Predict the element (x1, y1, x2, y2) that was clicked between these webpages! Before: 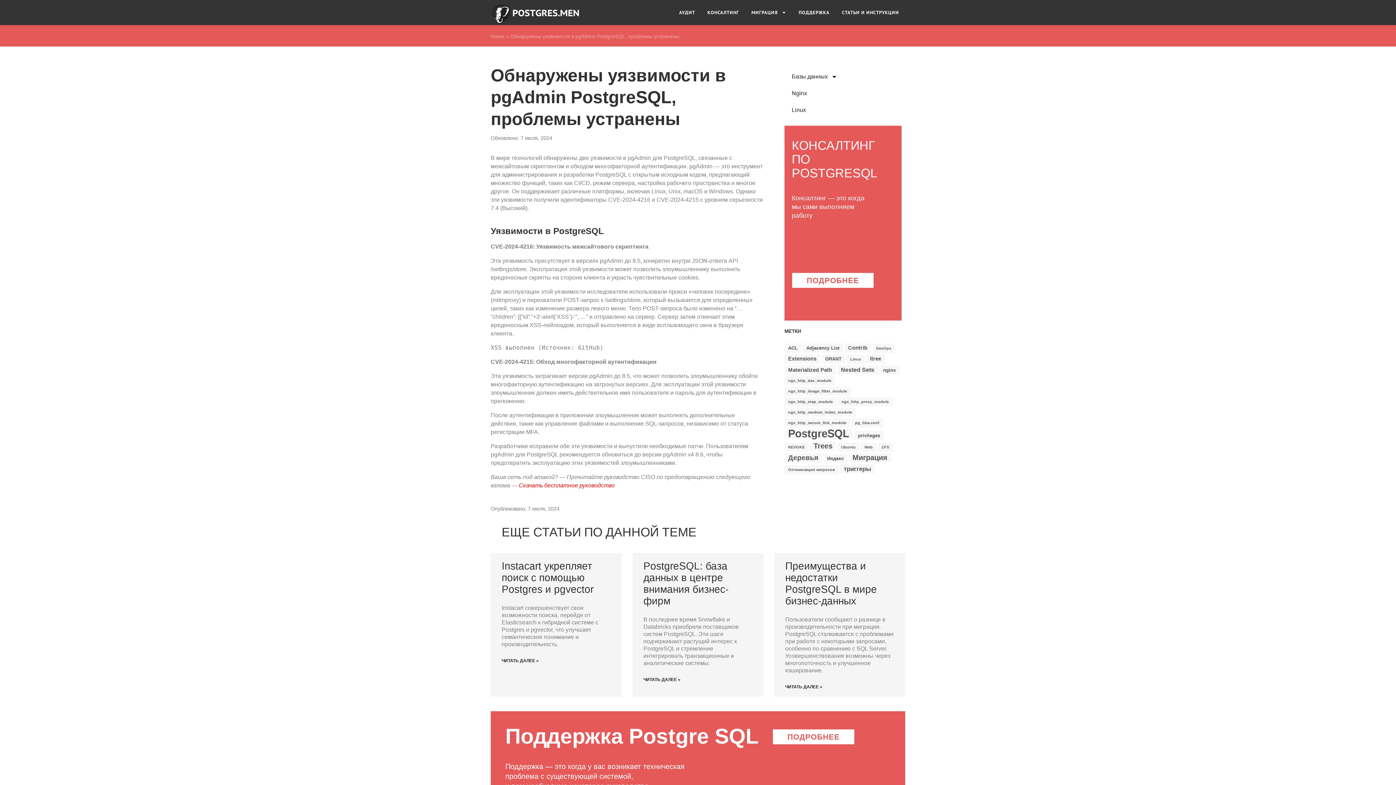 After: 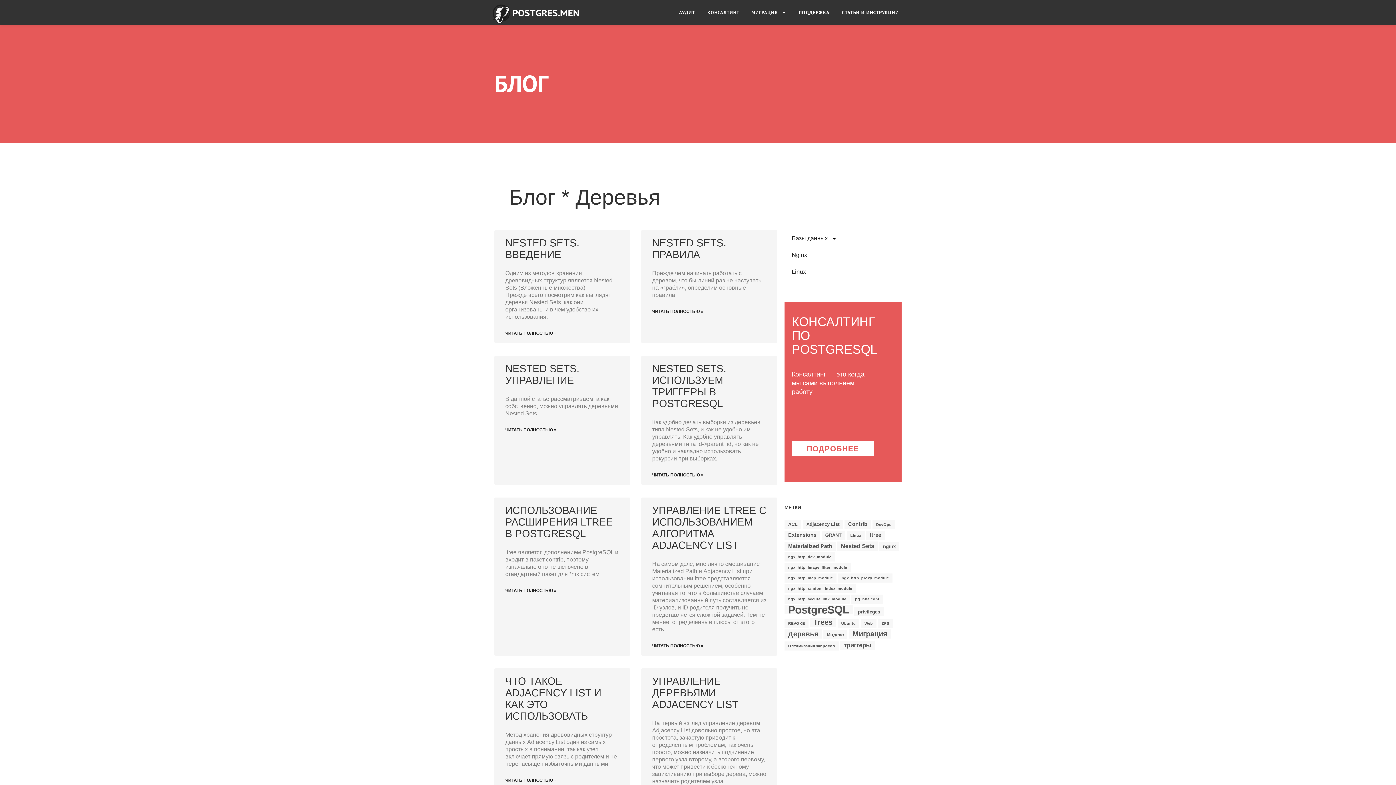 Action: label: Деревья (8 элементов) bbox: (784, 453, 822, 462)